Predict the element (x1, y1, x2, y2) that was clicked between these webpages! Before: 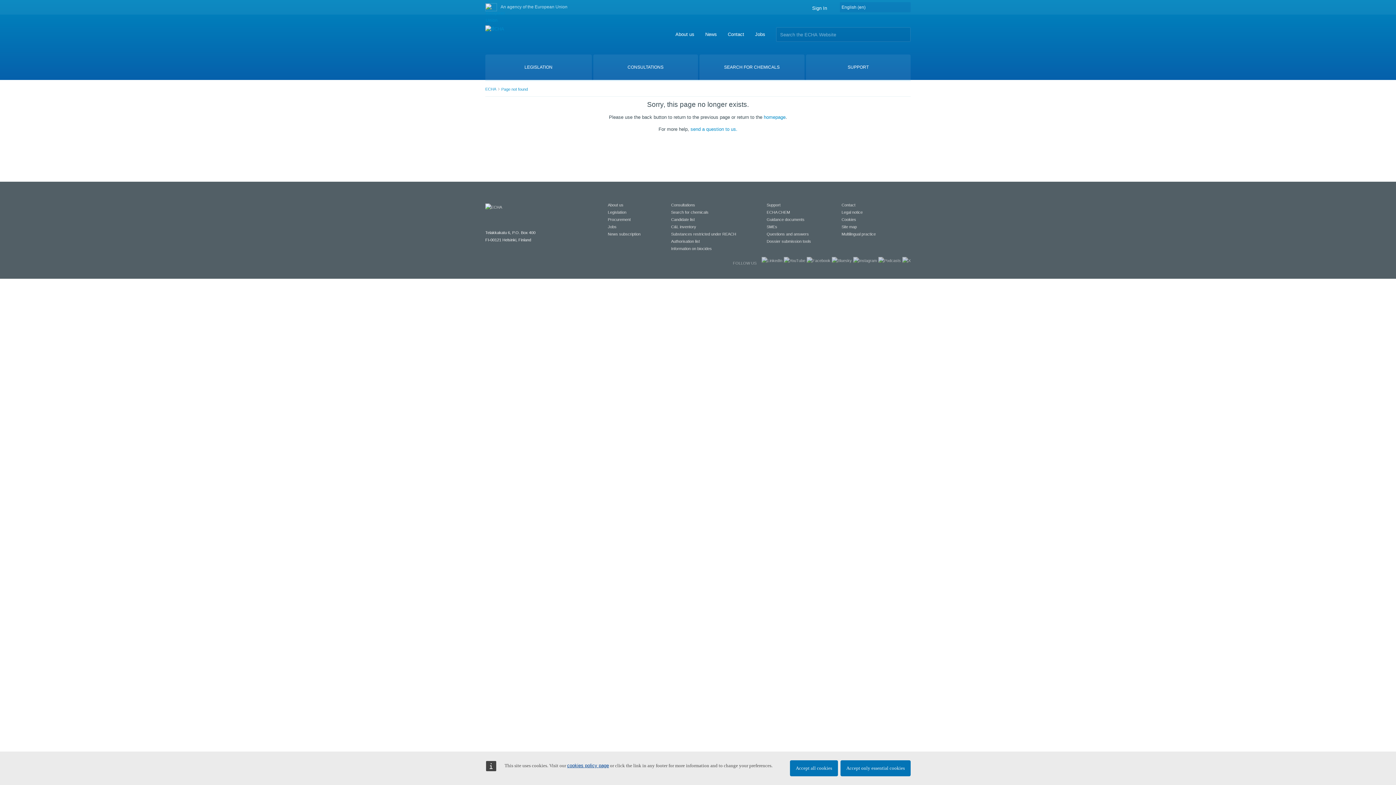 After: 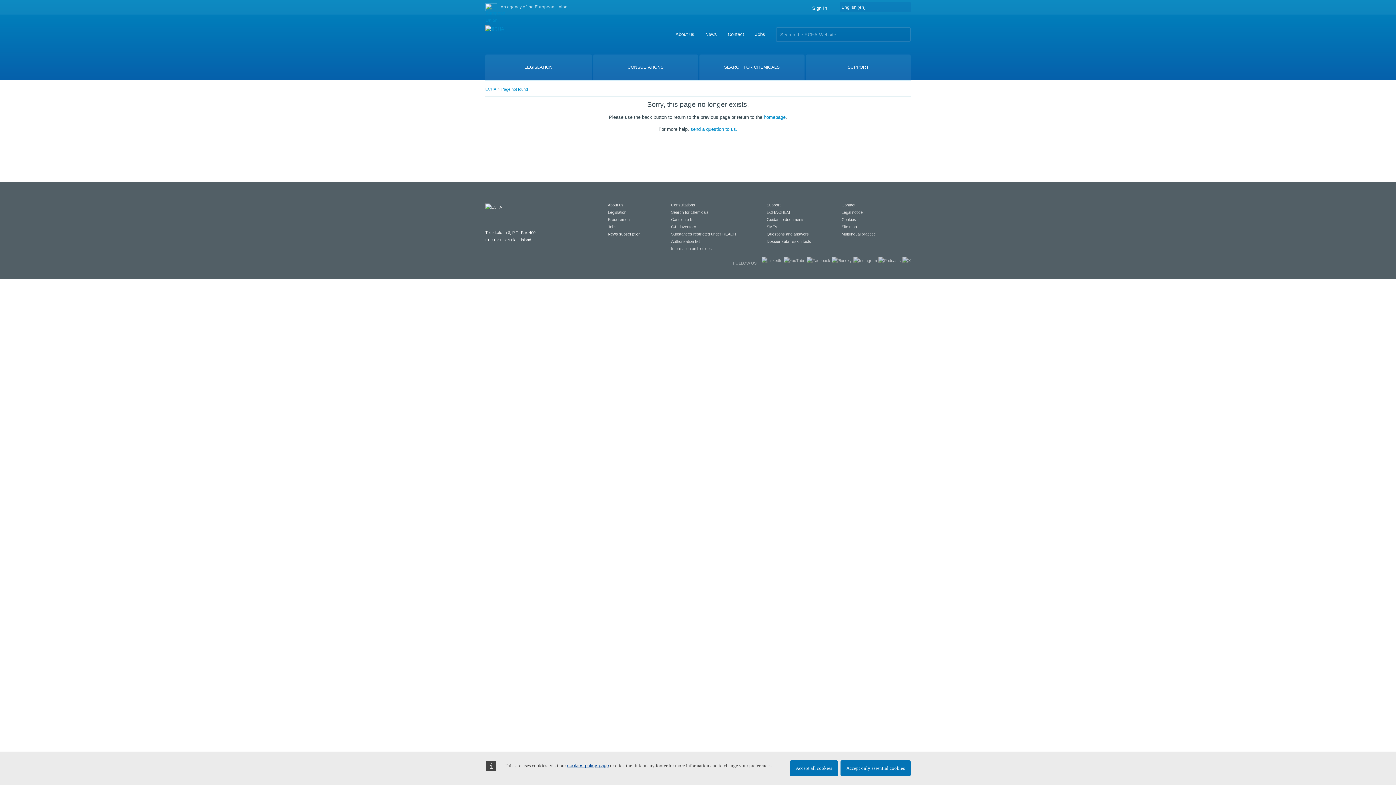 Action: bbox: (608, 232, 640, 236) label: News subscription